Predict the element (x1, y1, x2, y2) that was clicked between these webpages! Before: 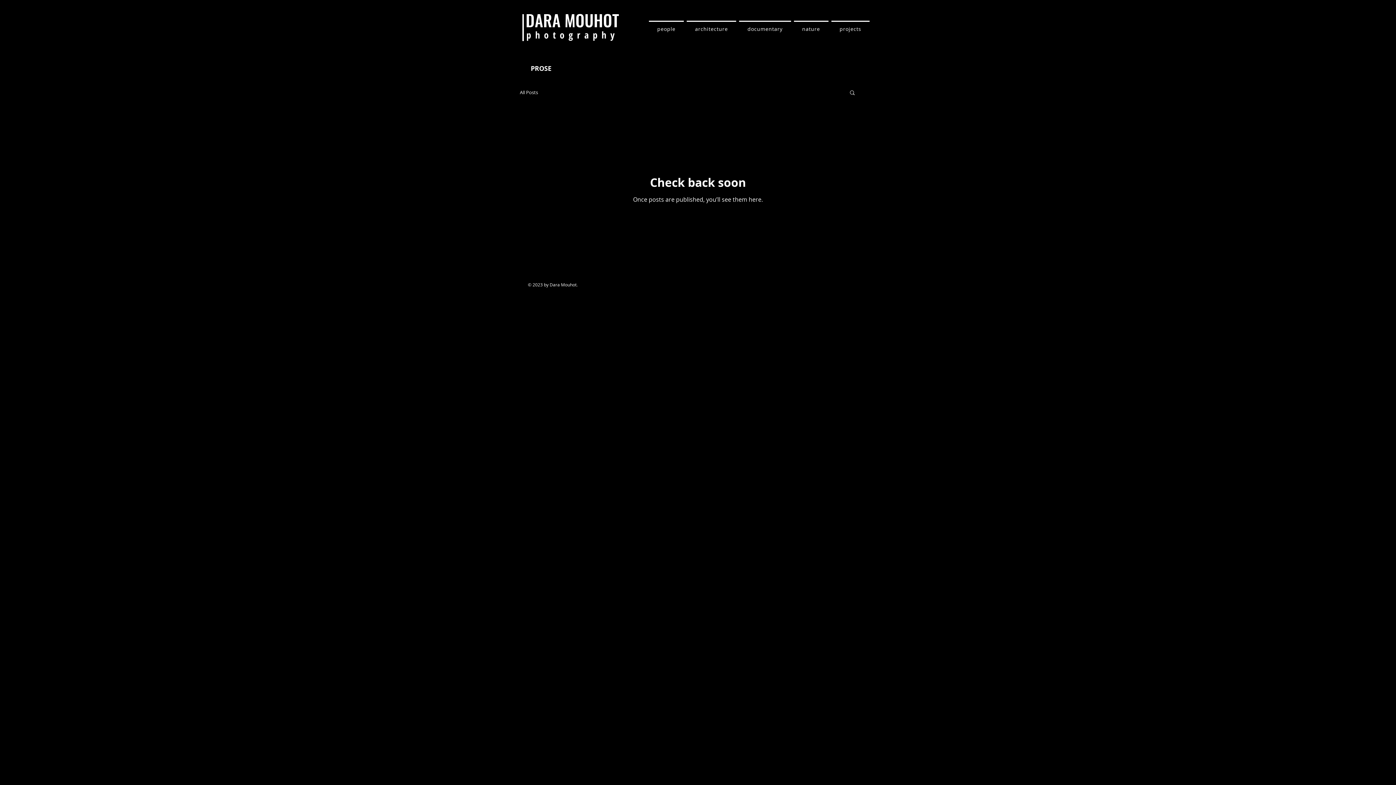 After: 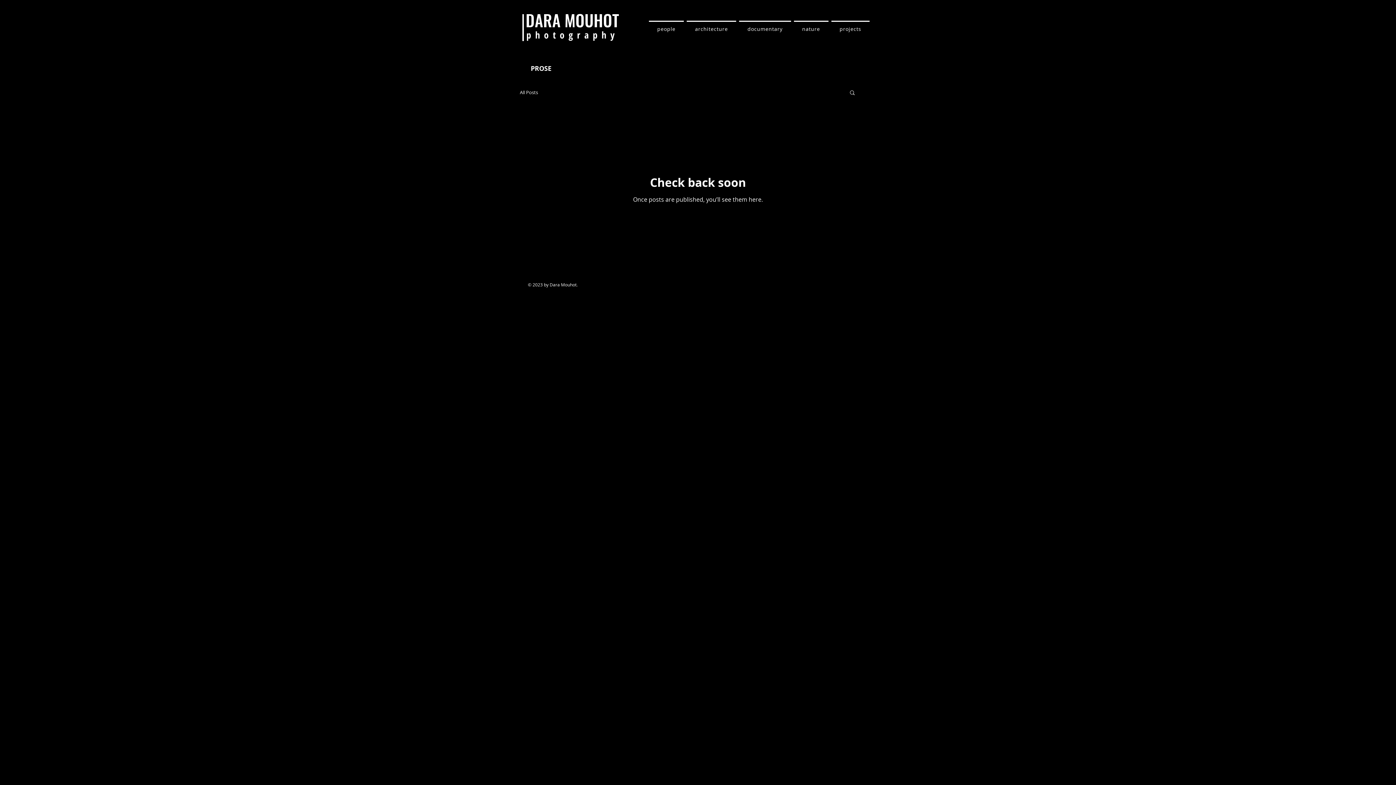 Action: bbox: (849, 89, 856, 97) label: Search